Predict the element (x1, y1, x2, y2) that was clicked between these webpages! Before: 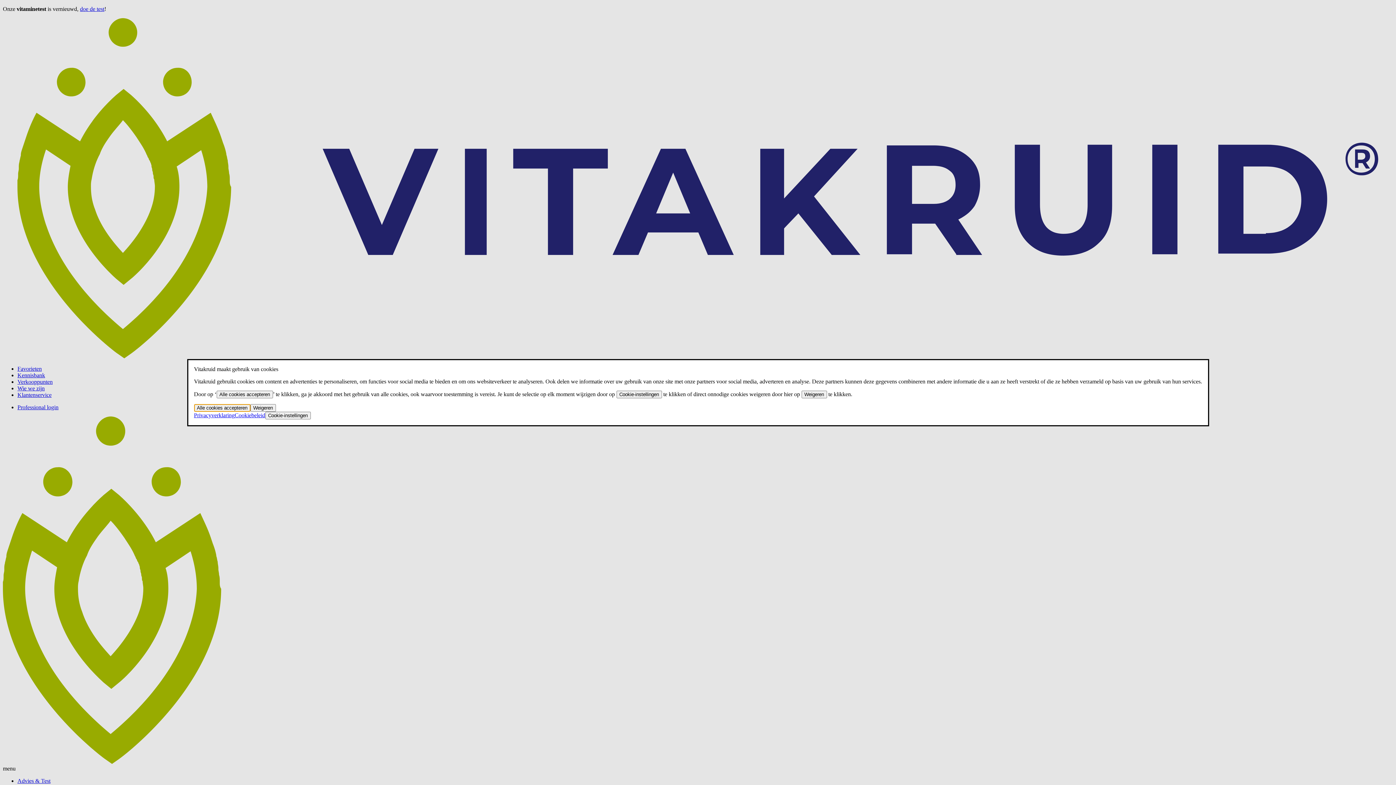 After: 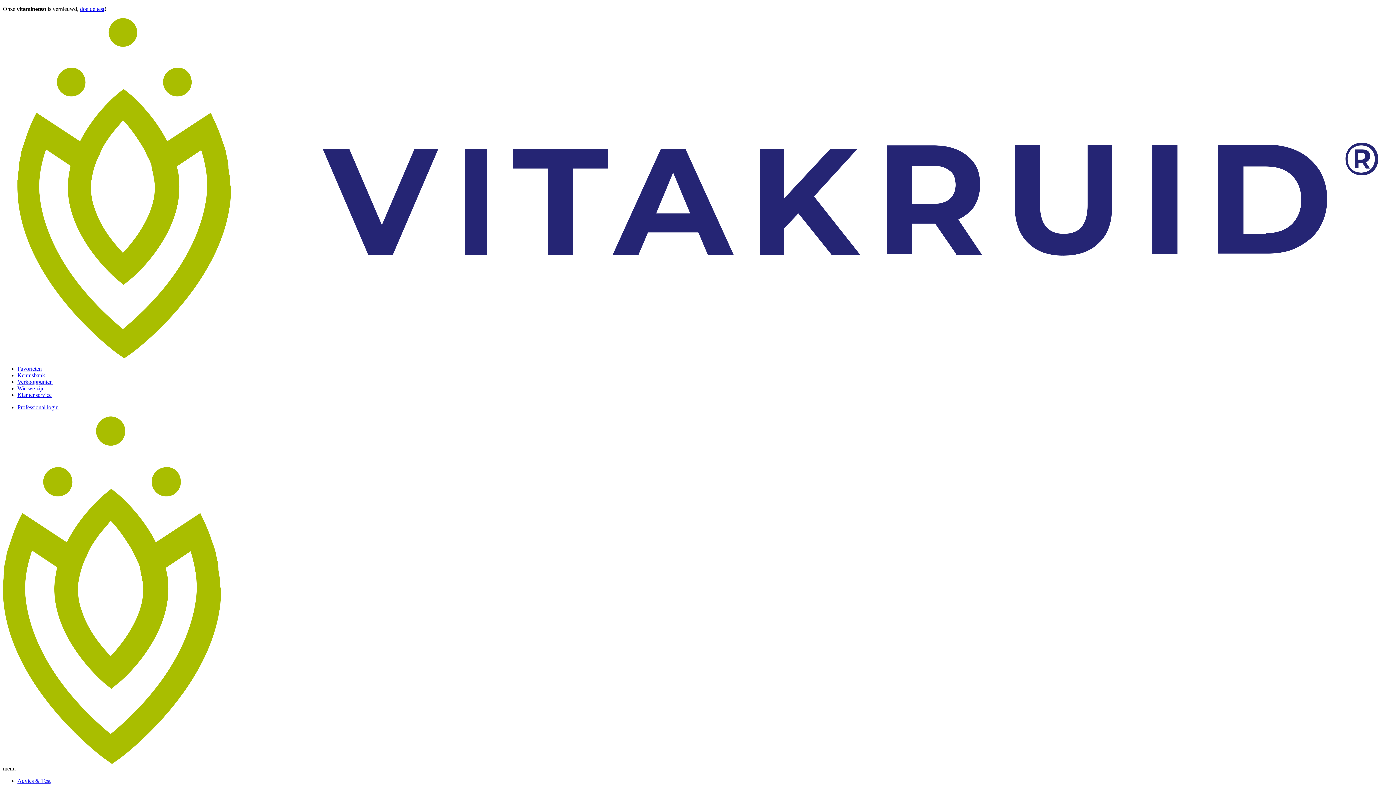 Action: label: Weigeren bbox: (250, 404, 275, 411)